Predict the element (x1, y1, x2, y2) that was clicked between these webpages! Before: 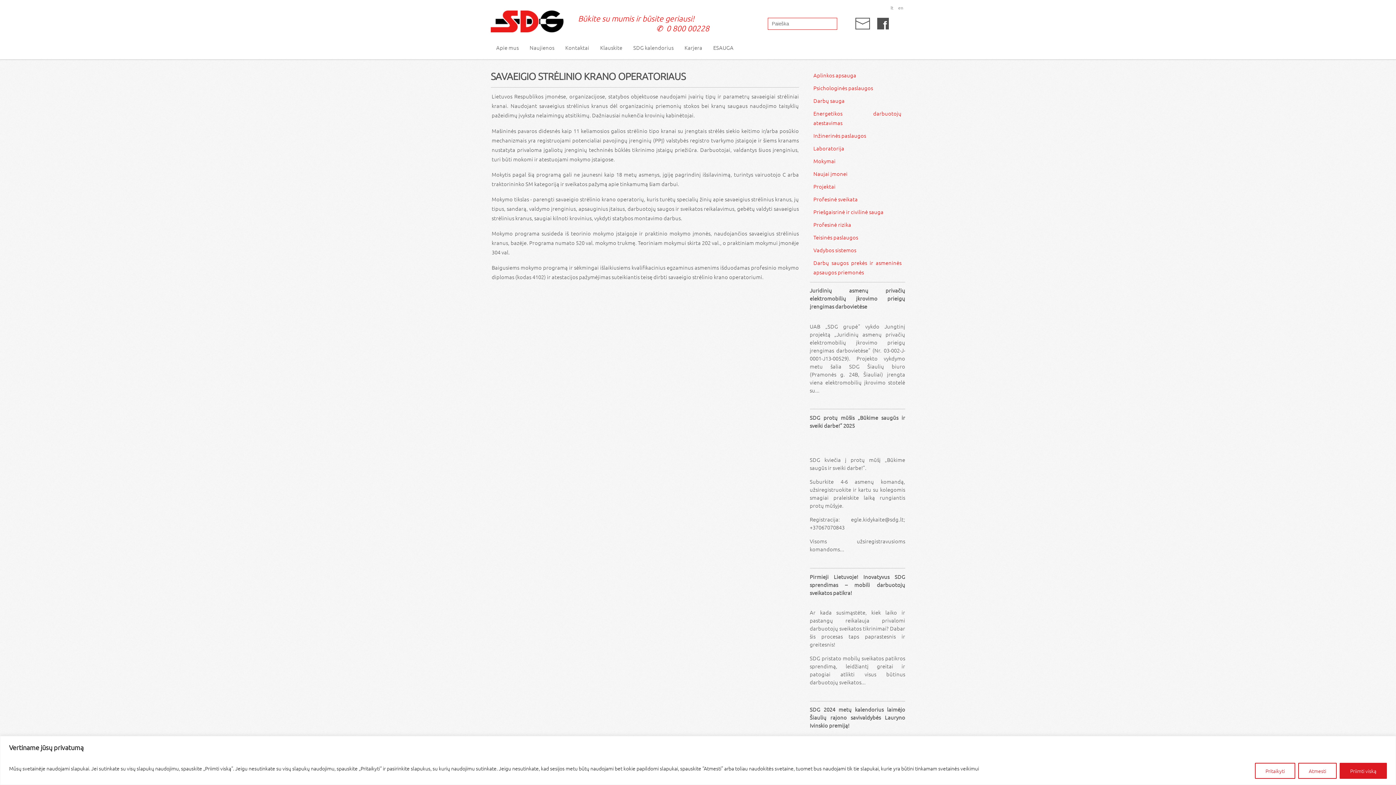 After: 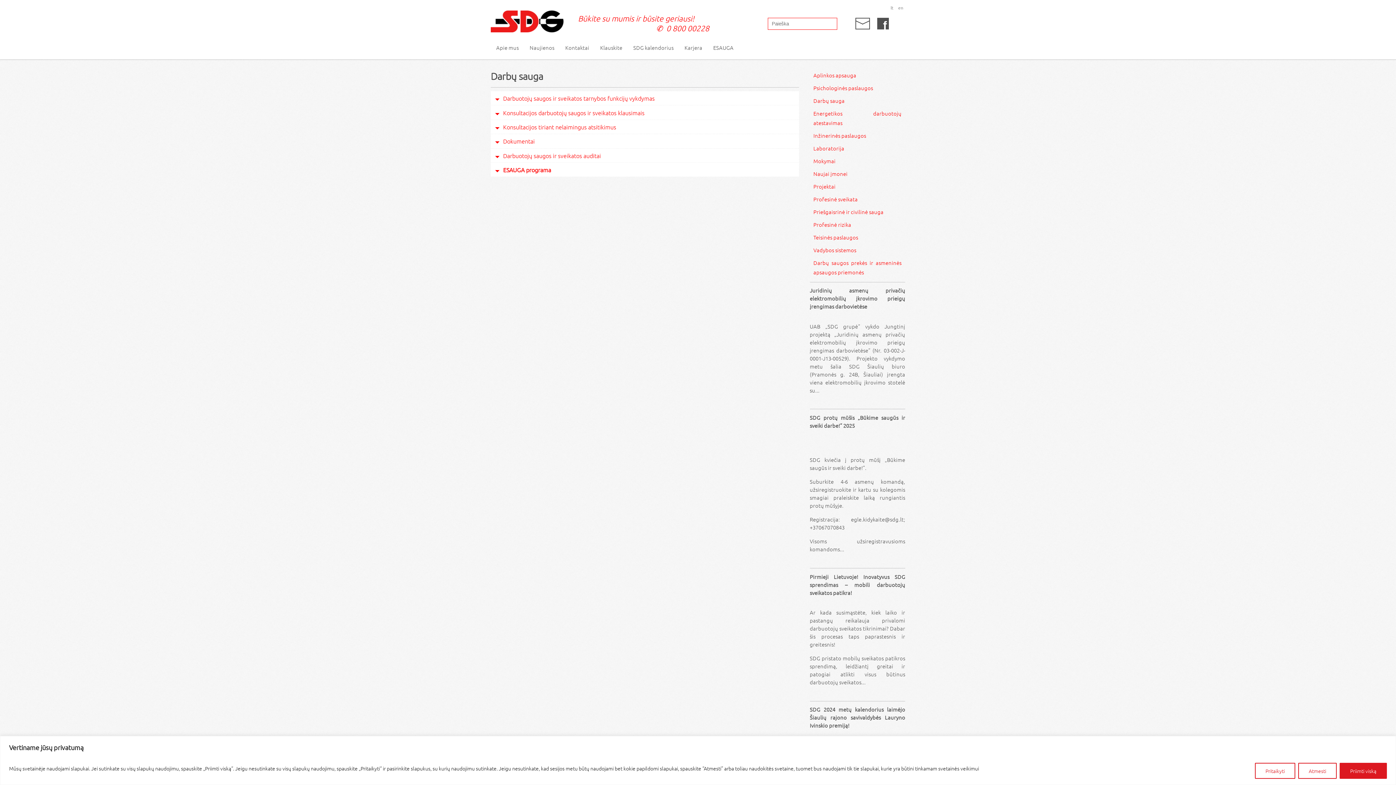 Action: label: Darbų sauga bbox: (810, 96, 848, 104)